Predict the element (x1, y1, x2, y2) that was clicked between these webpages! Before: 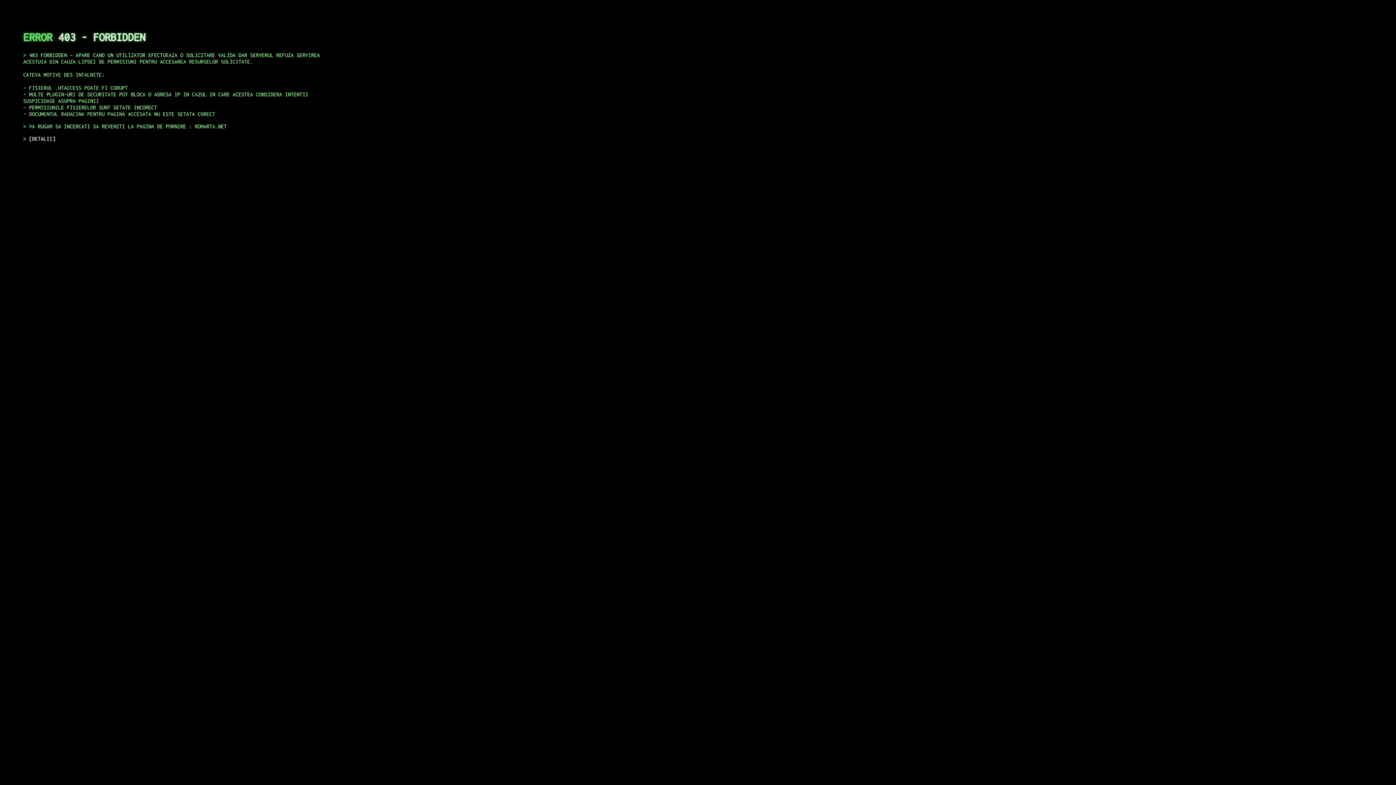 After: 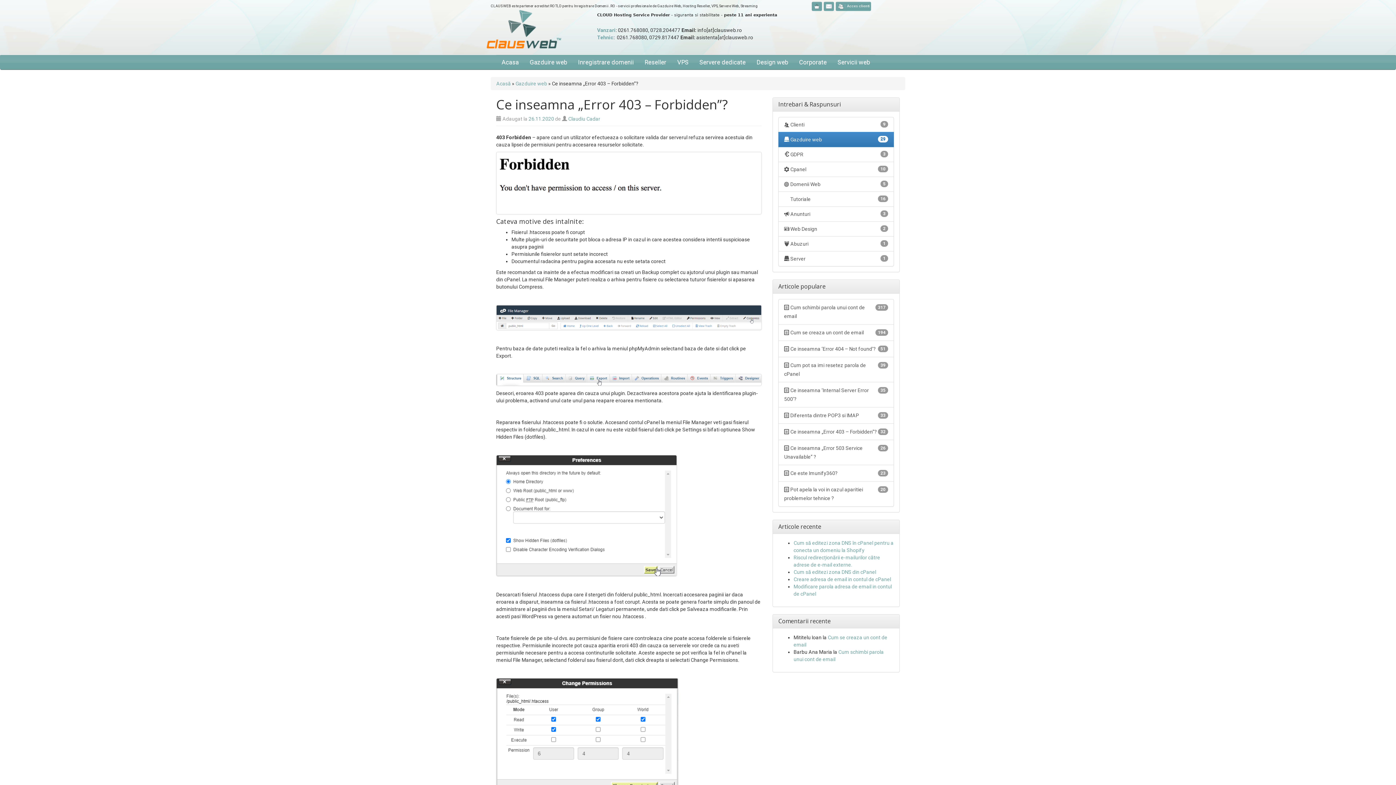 Action: label: DETALII bbox: (29, 135, 55, 141)